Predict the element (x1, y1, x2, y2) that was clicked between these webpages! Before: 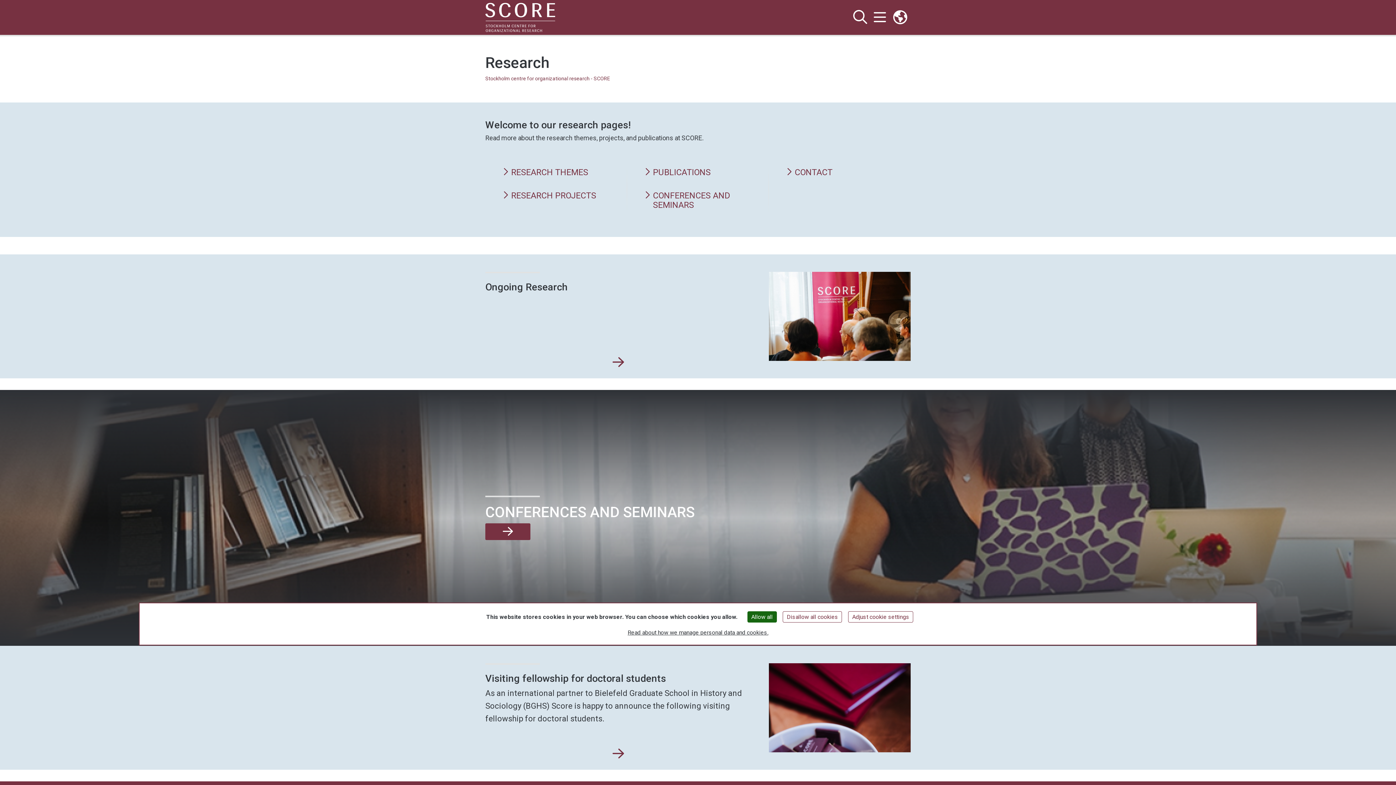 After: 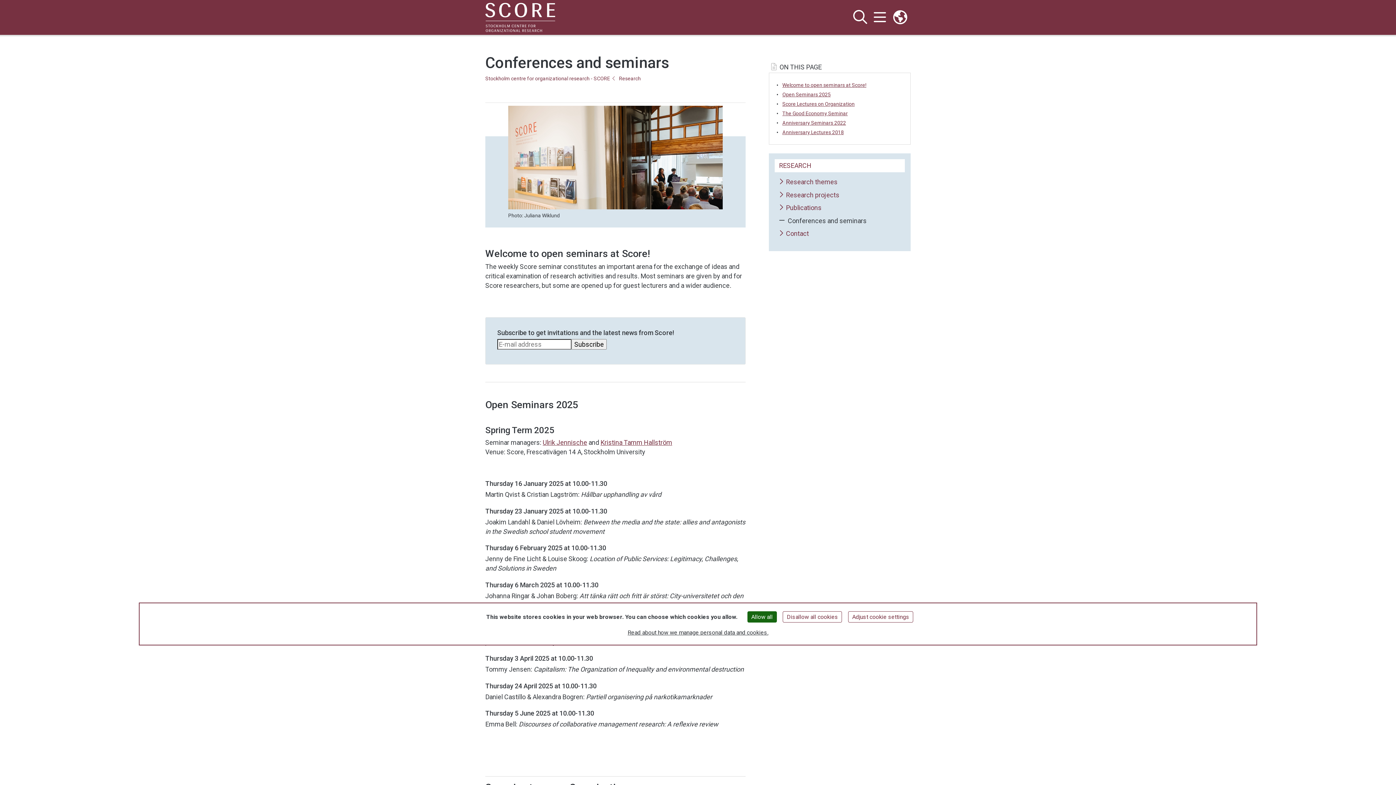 Action: label: Read more about Conferences and Seminars bbox: (485, 523, 530, 540)